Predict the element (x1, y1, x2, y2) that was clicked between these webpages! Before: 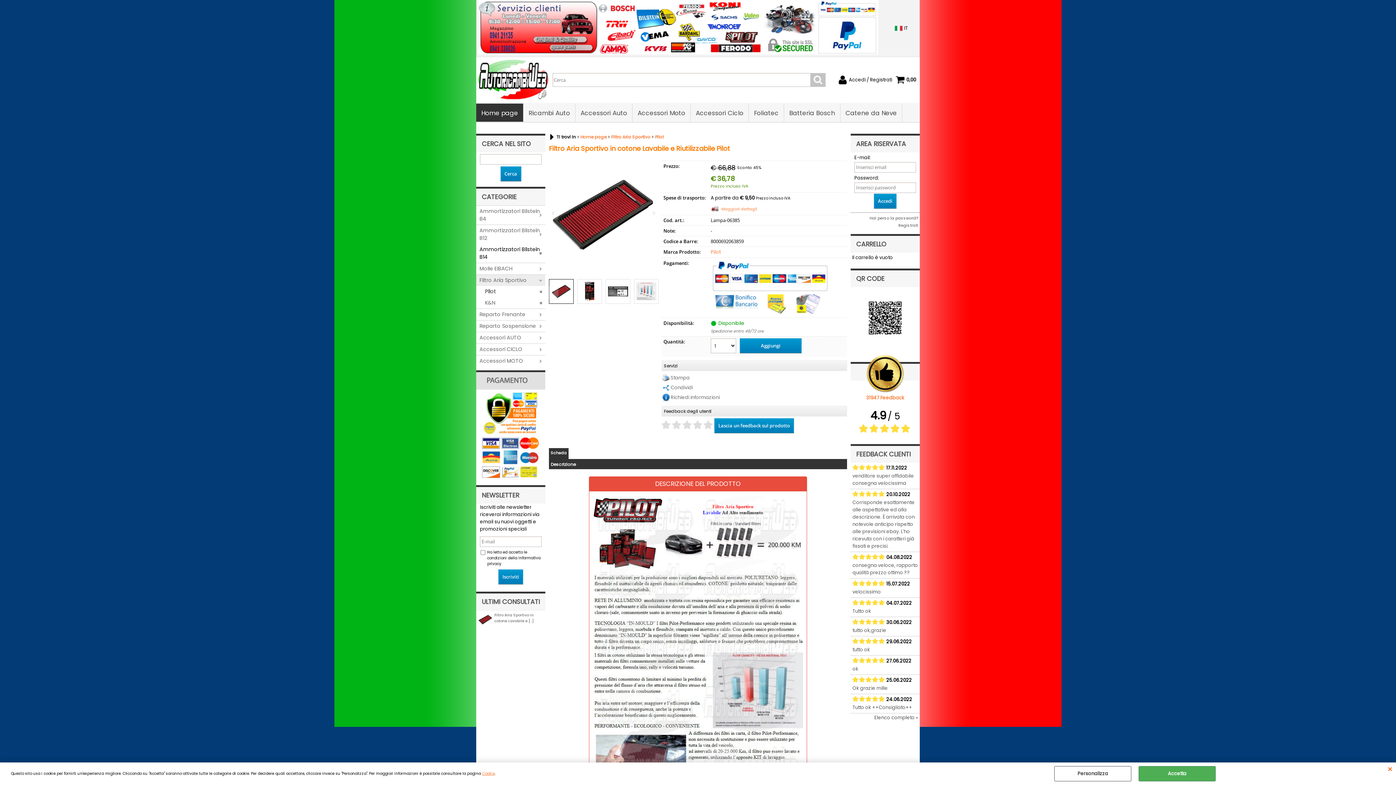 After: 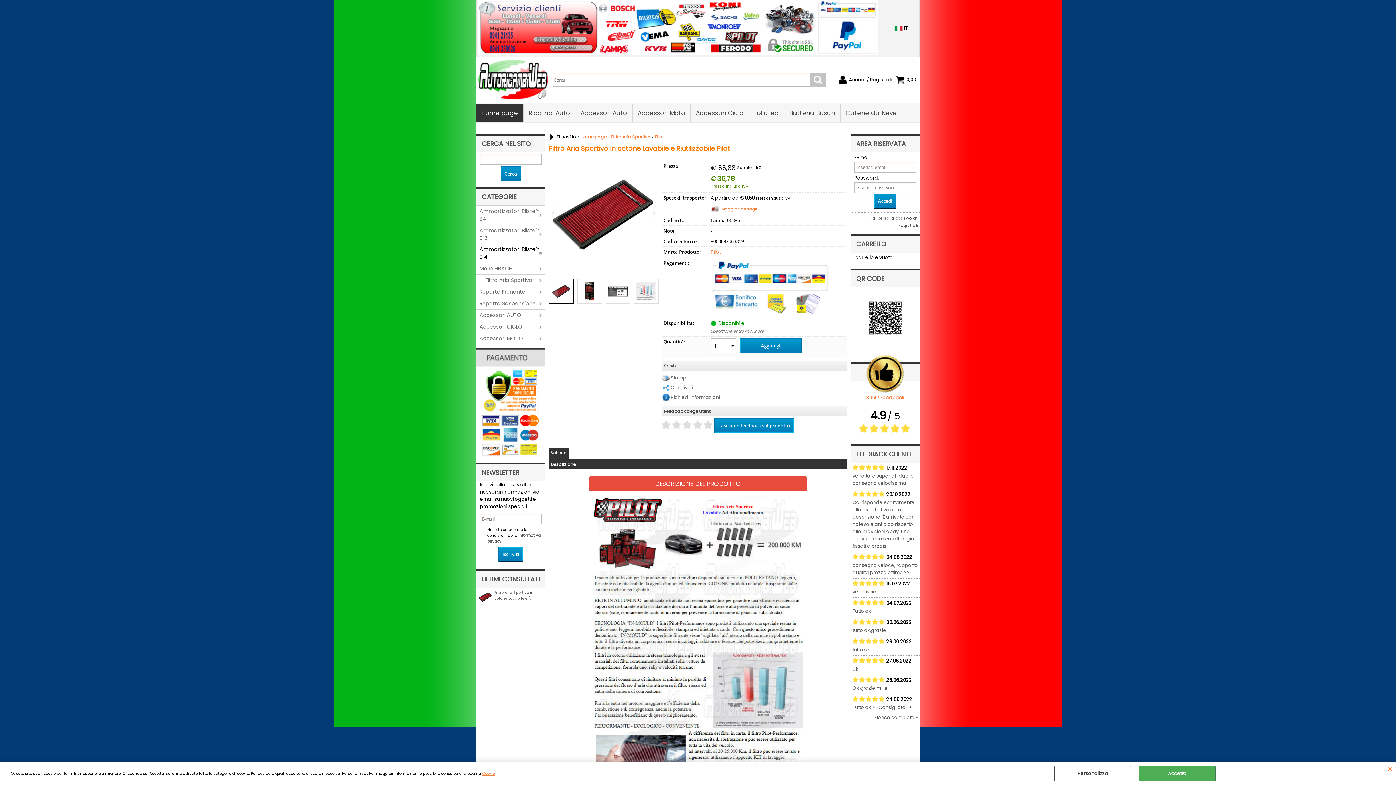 Action: bbox: (476, 274, 545, 286) label: Filtro Aria Sportivo